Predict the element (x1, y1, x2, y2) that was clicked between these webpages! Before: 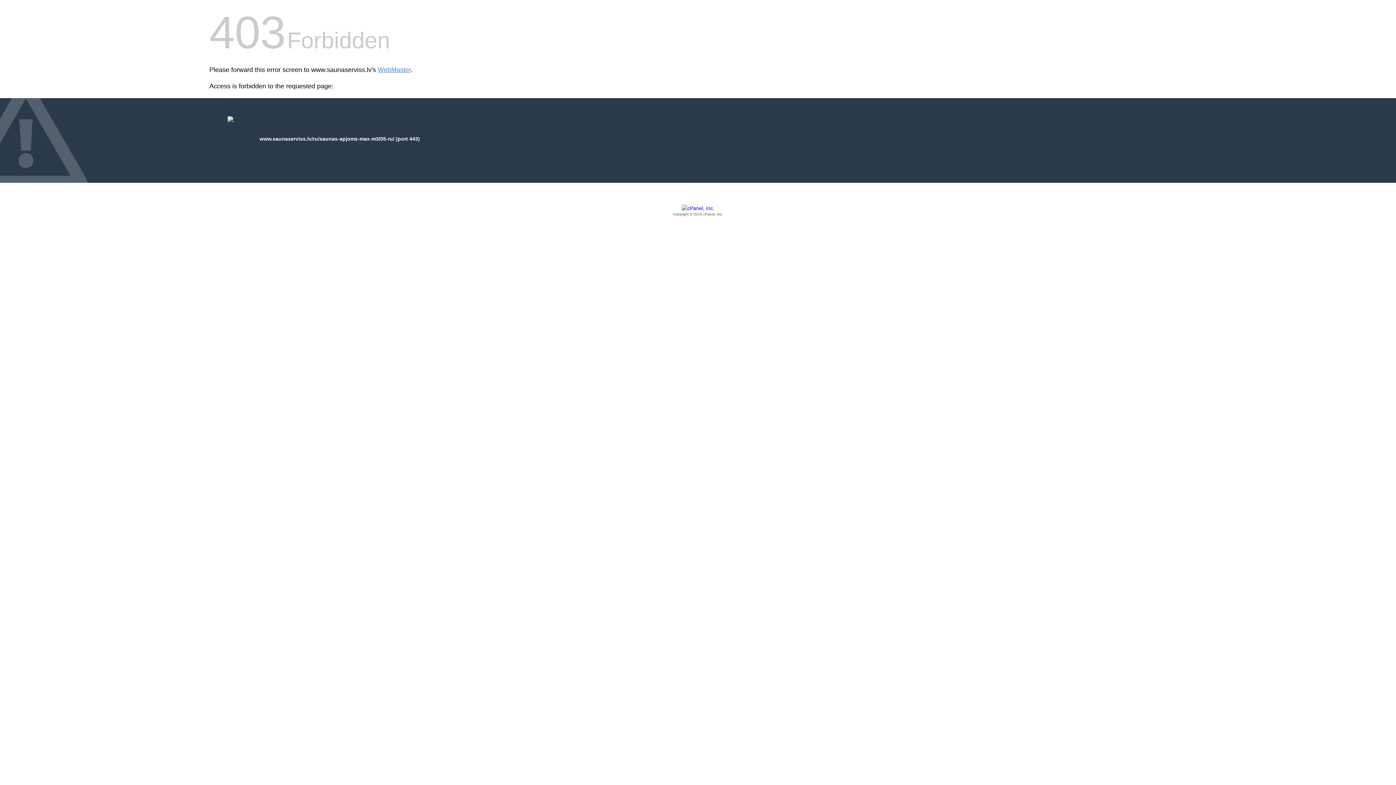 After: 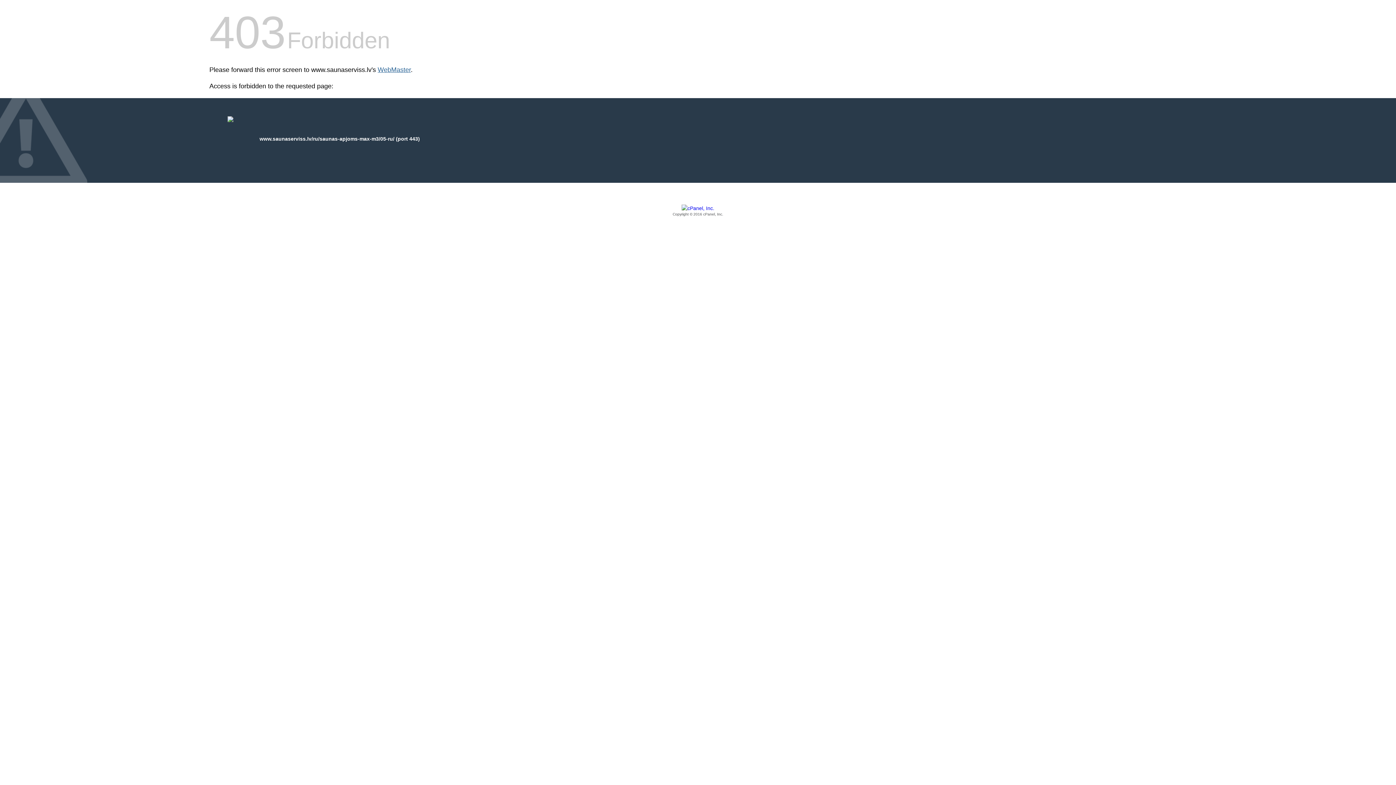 Action: label: WebMaster bbox: (377, 66, 410, 73)